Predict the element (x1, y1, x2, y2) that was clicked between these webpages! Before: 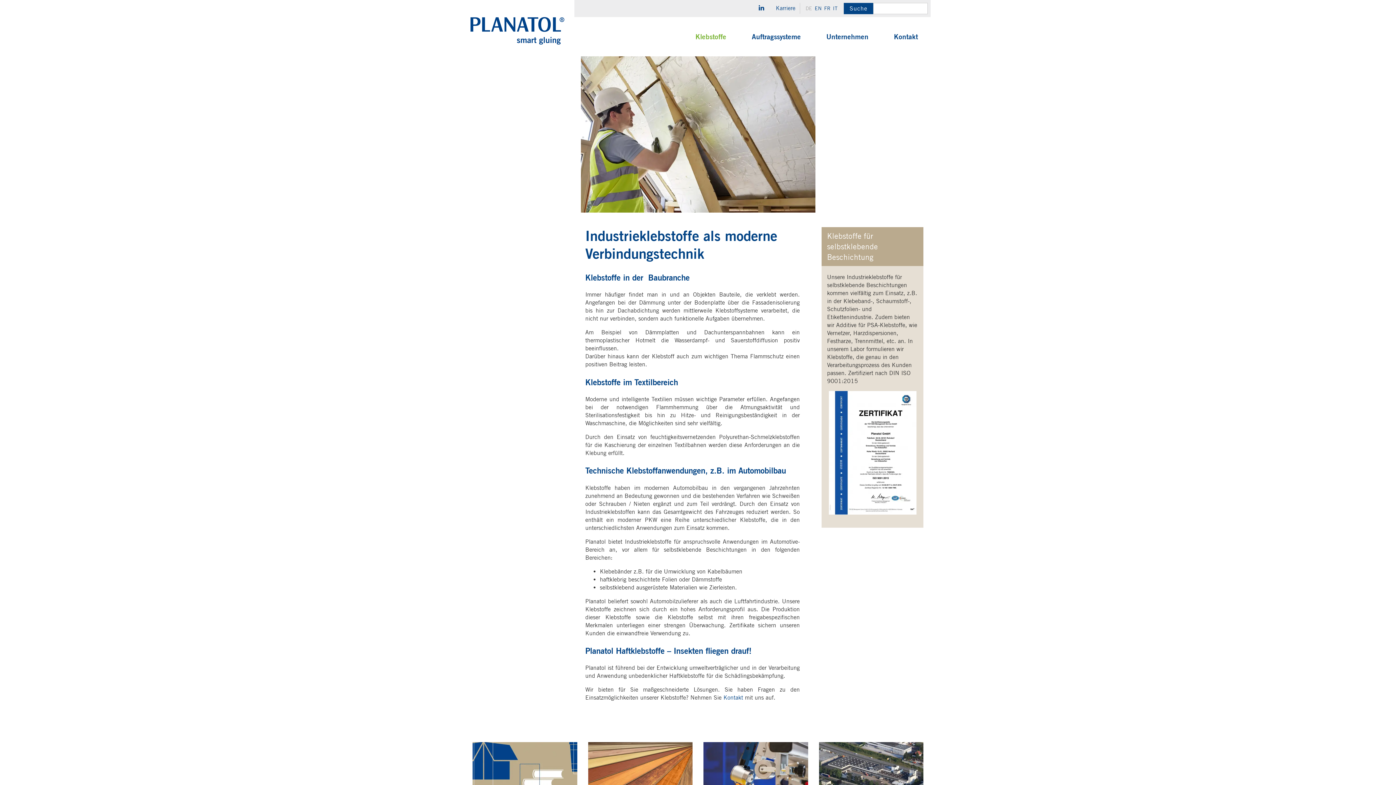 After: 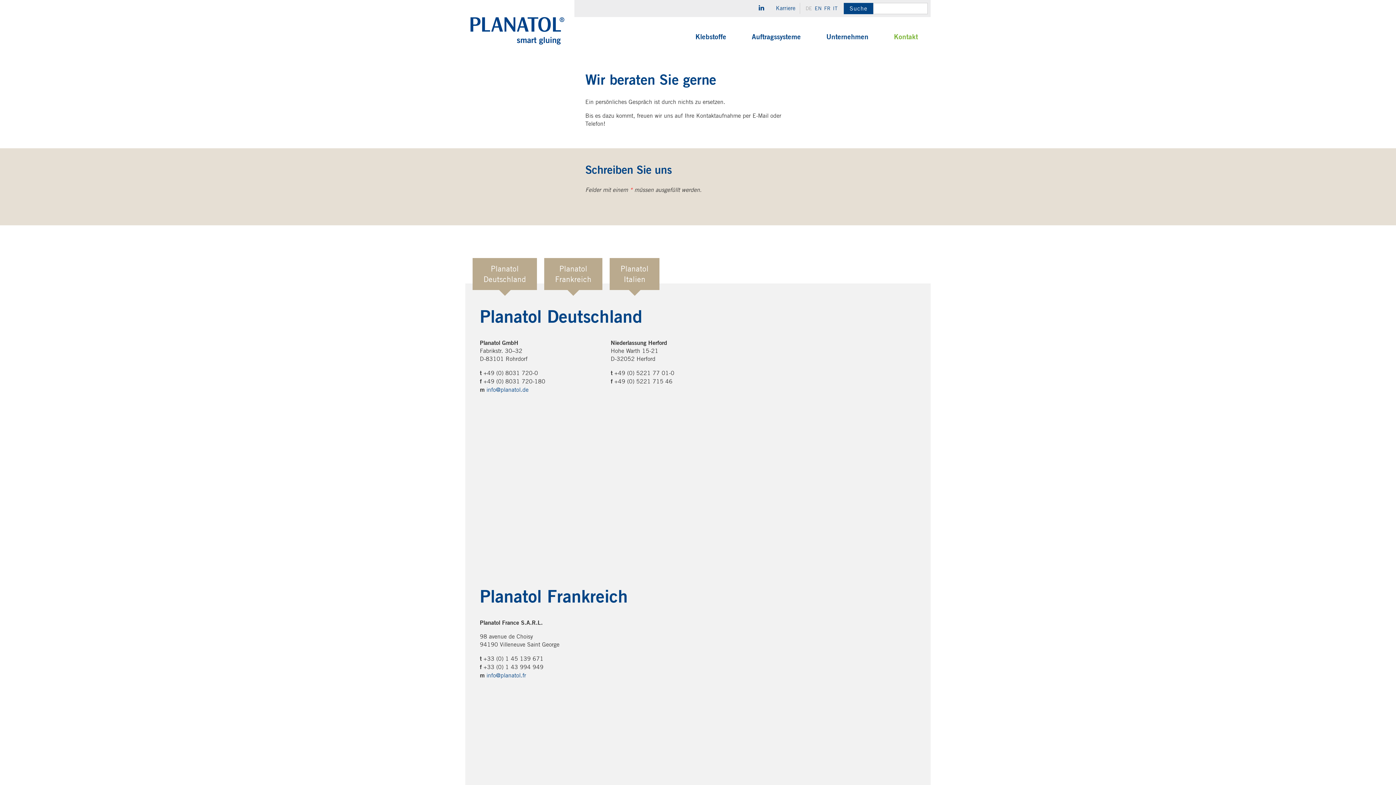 Action: label: Kontakt bbox: (881, 16, 930, 56)